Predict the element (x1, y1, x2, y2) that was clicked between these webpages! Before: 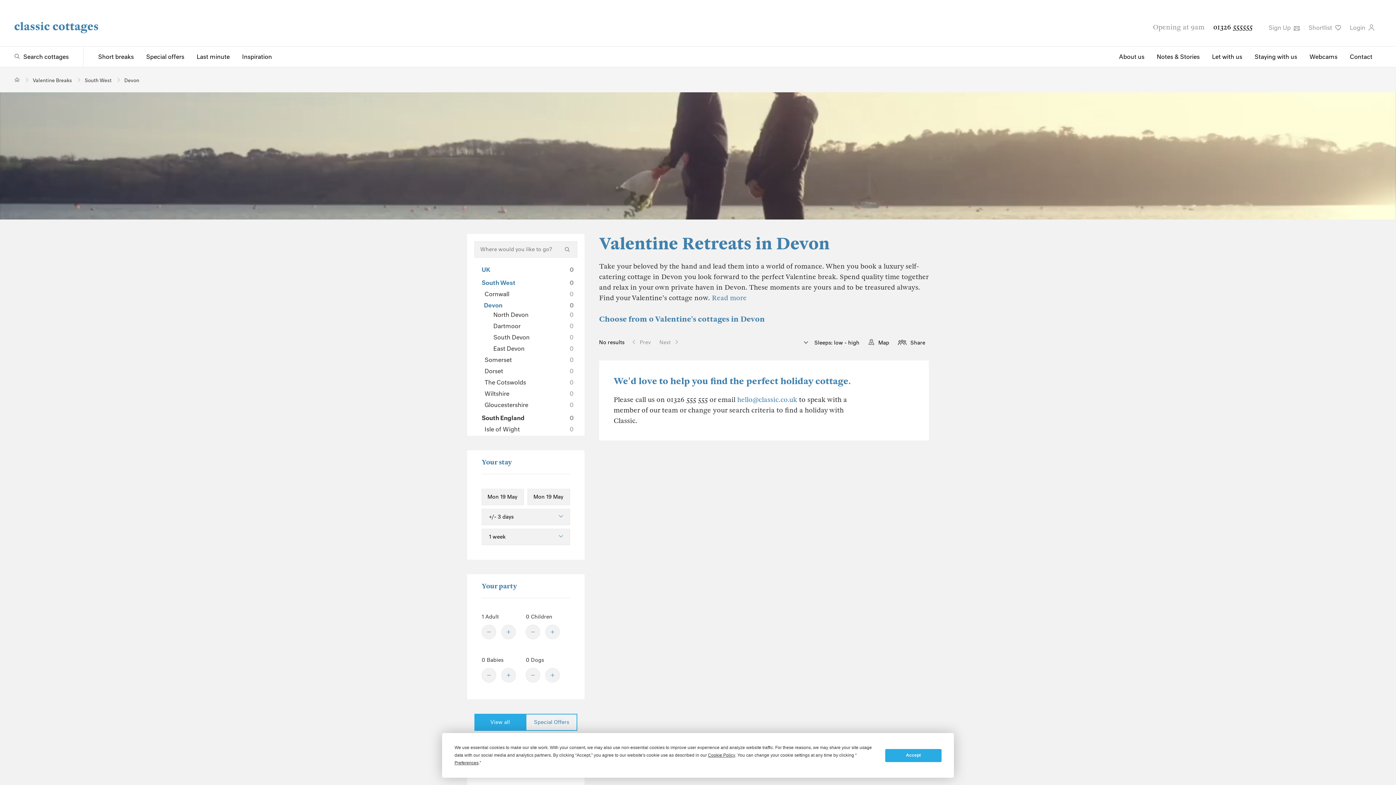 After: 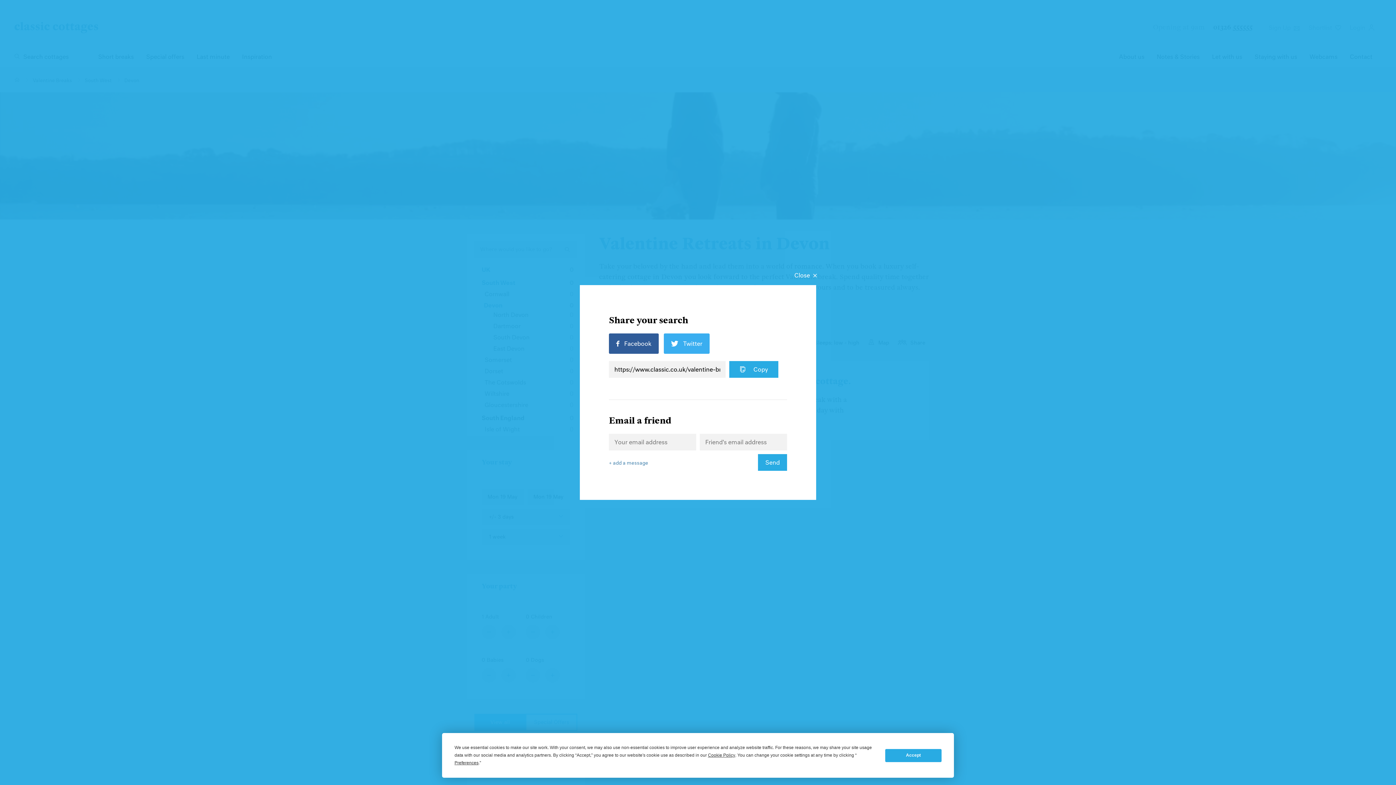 Action: label: Share bbox: (894, 335, 929, 350)